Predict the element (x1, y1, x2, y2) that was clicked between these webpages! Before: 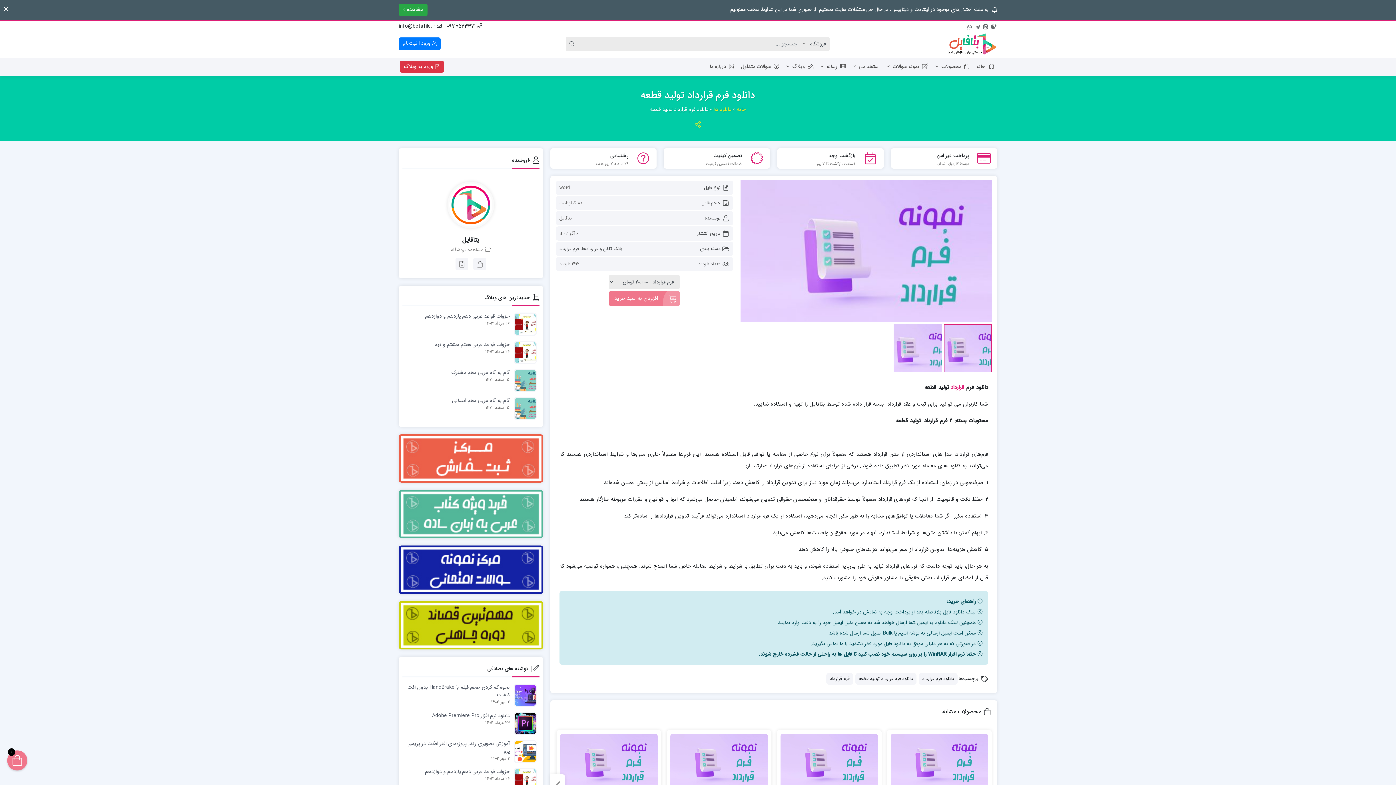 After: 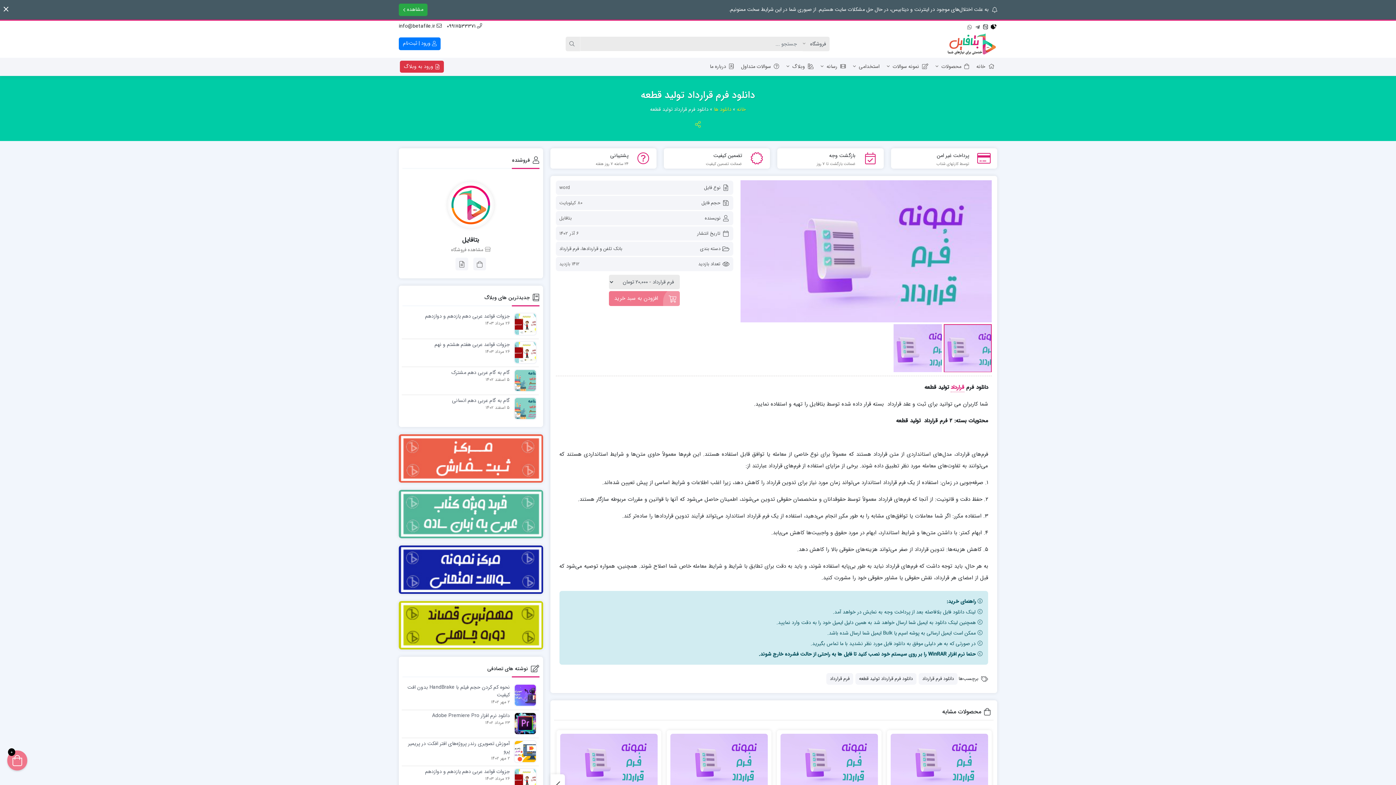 Action: bbox: (990, 23, 996, 29) label: روبیکا